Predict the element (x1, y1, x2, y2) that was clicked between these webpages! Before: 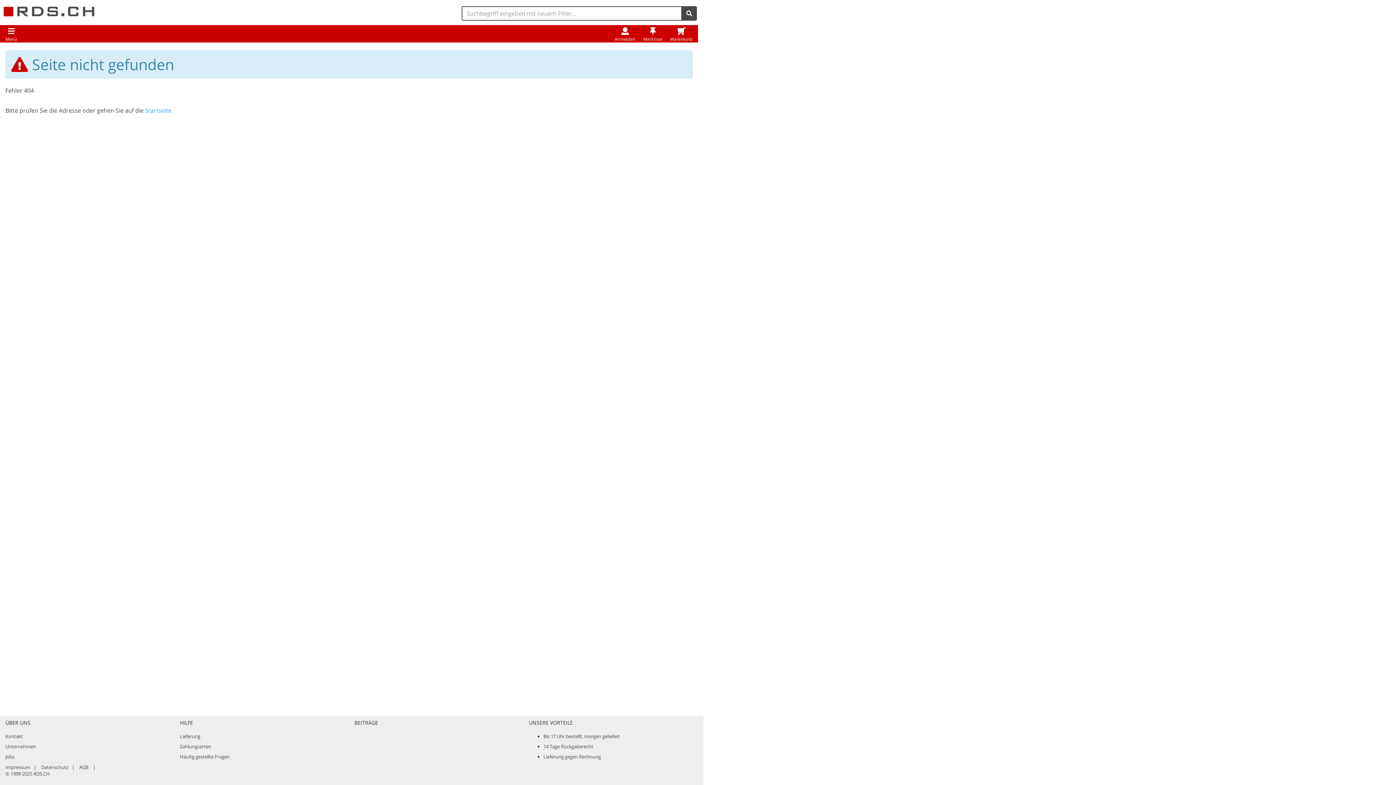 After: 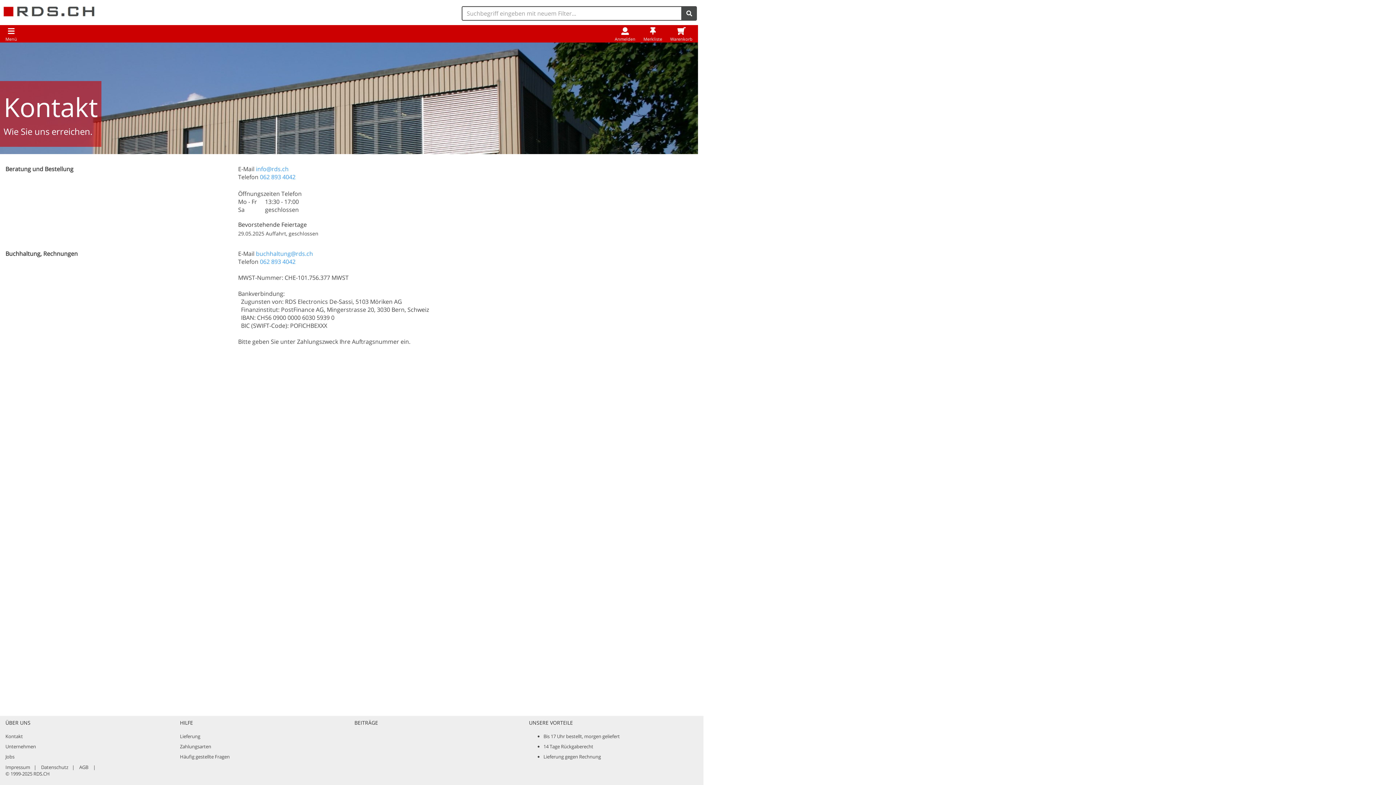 Action: bbox: (5, 733, 22, 740) label: Kontakt